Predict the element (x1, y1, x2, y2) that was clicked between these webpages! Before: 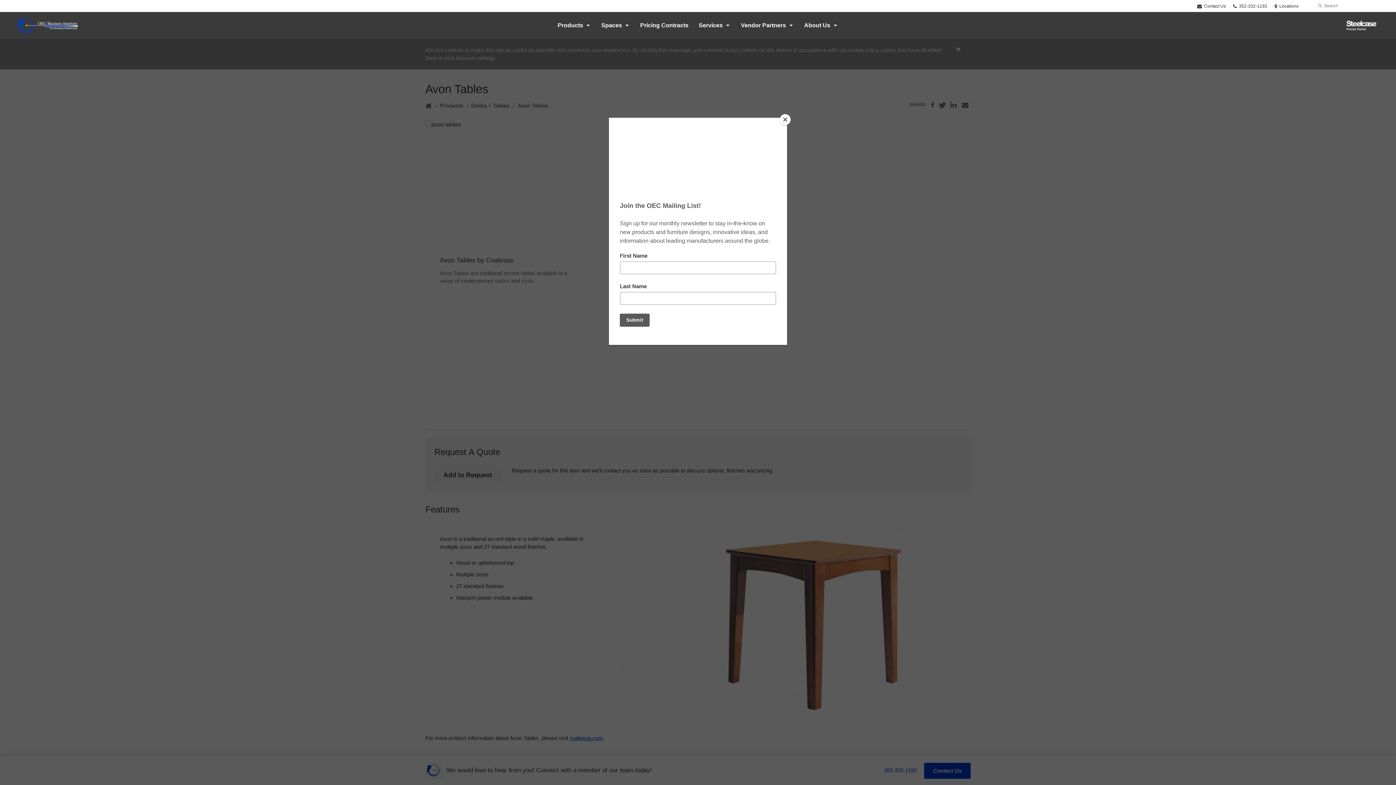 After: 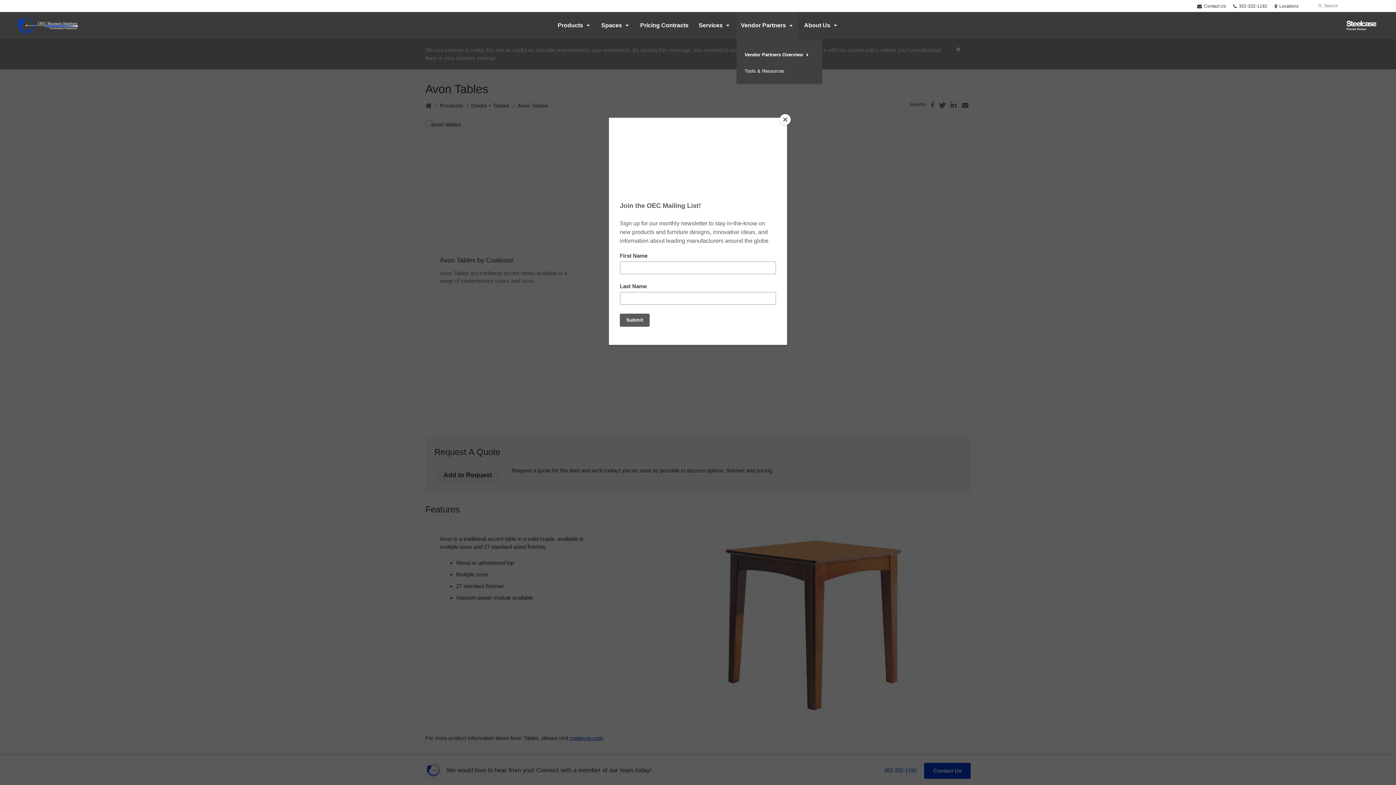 Action: bbox: (736, 12, 798, 38) label: Vendor Partners